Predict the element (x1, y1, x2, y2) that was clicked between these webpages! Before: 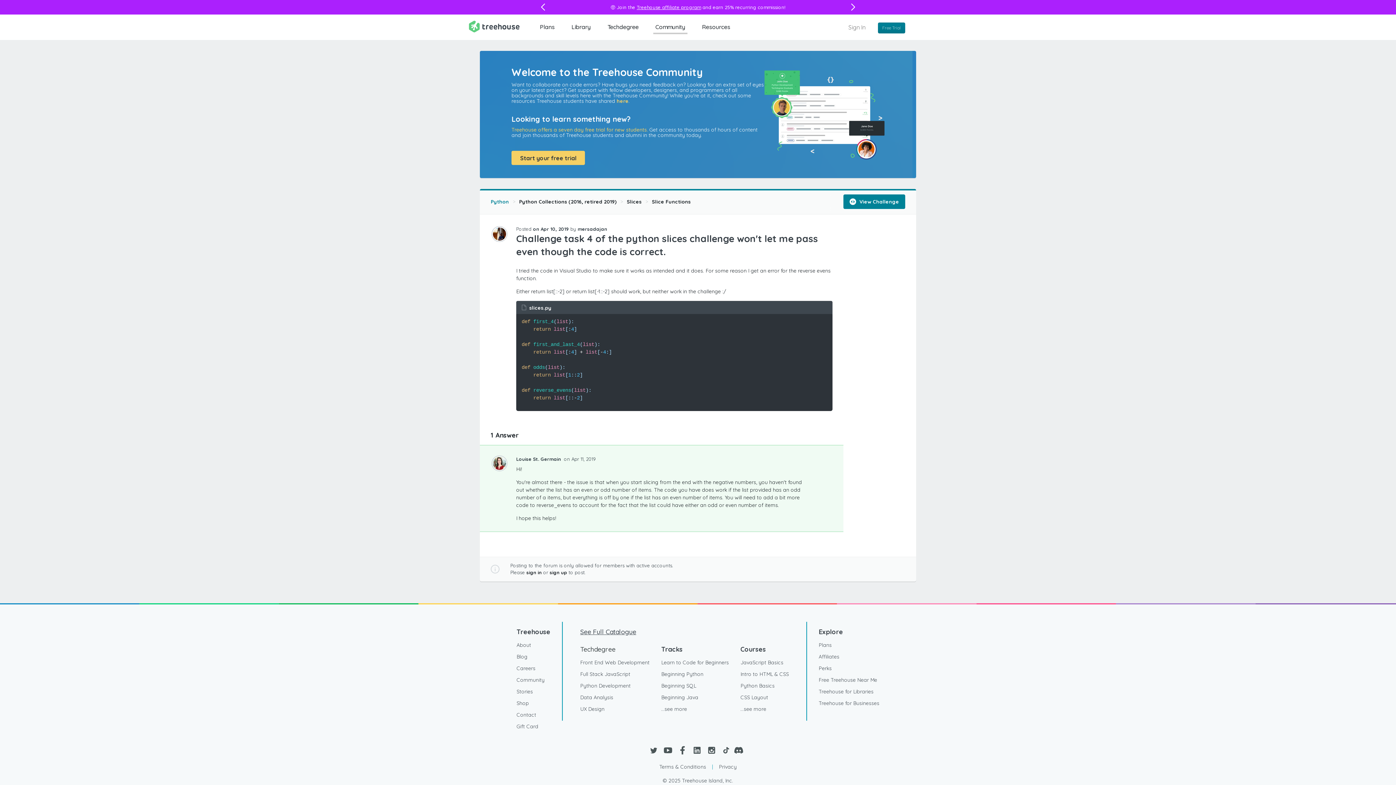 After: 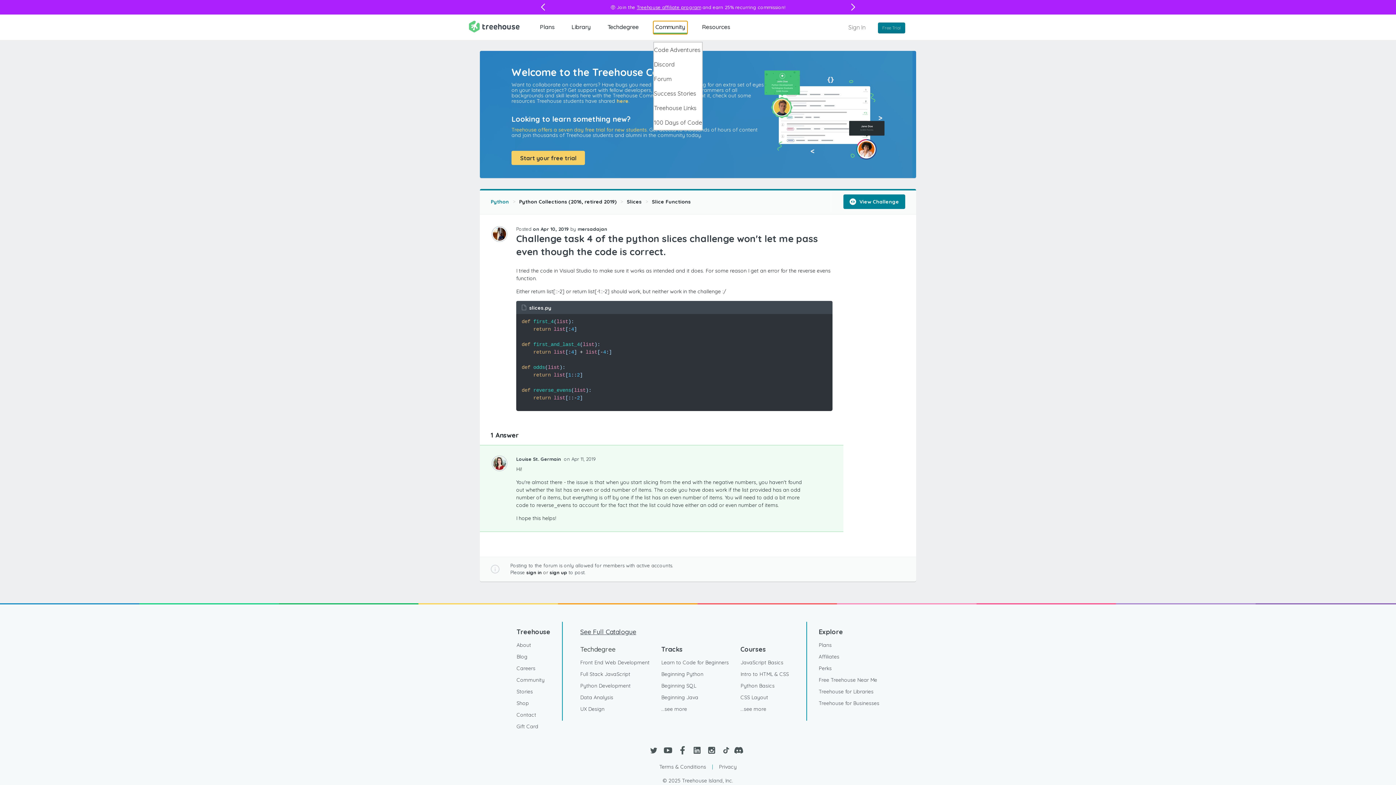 Action: label: Community bbox: (653, 21, 687, 34)